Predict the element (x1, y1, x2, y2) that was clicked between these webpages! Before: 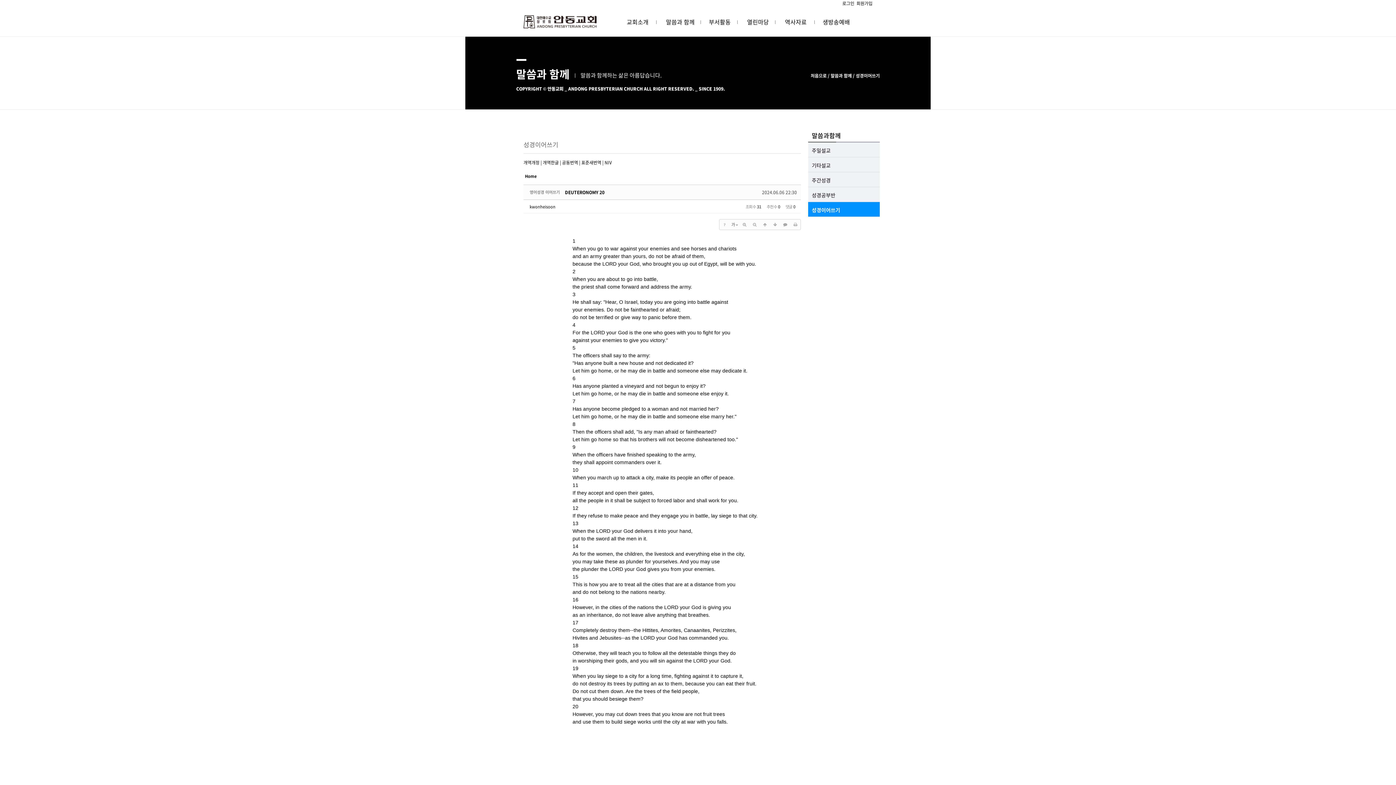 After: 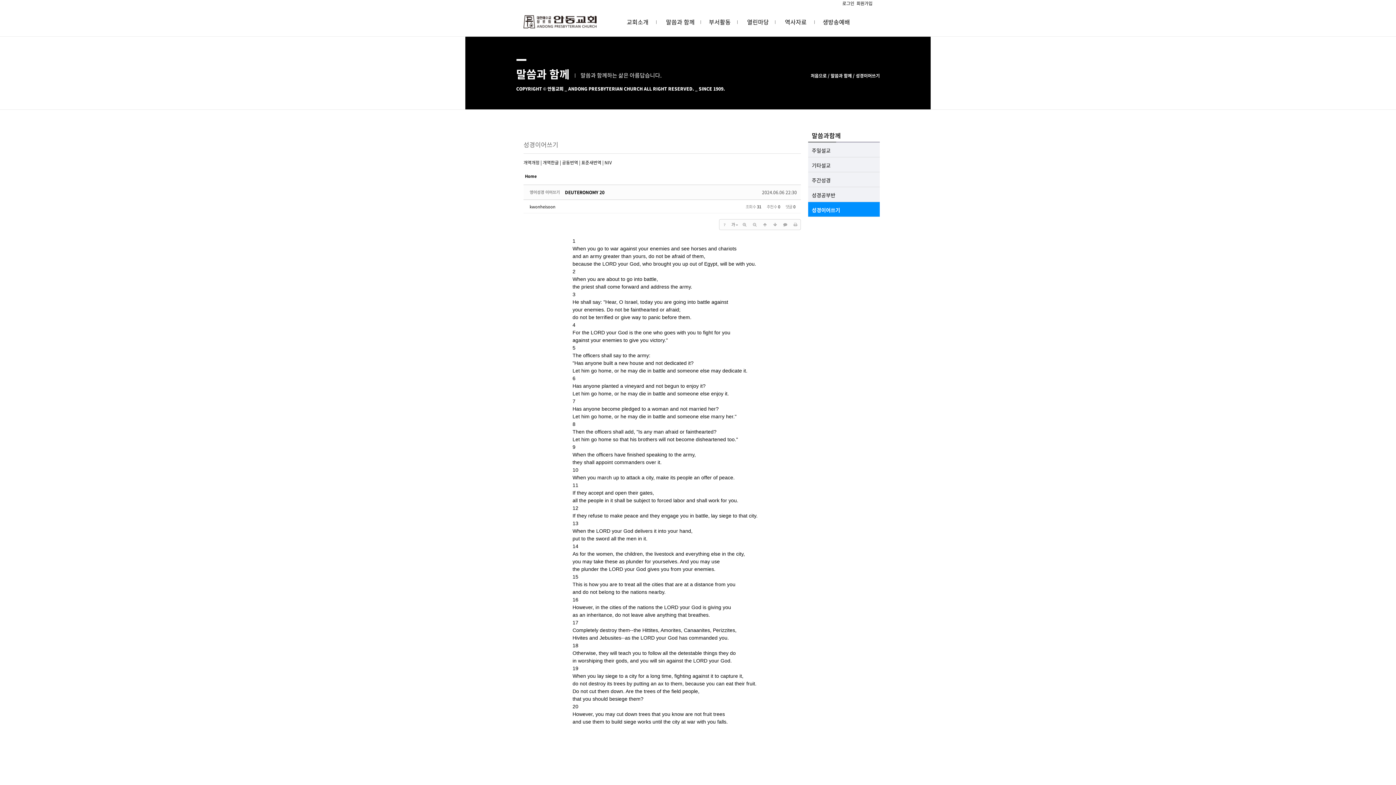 Action: label: DEUTERONOMY 20 bbox: (565, 189, 604, 195)